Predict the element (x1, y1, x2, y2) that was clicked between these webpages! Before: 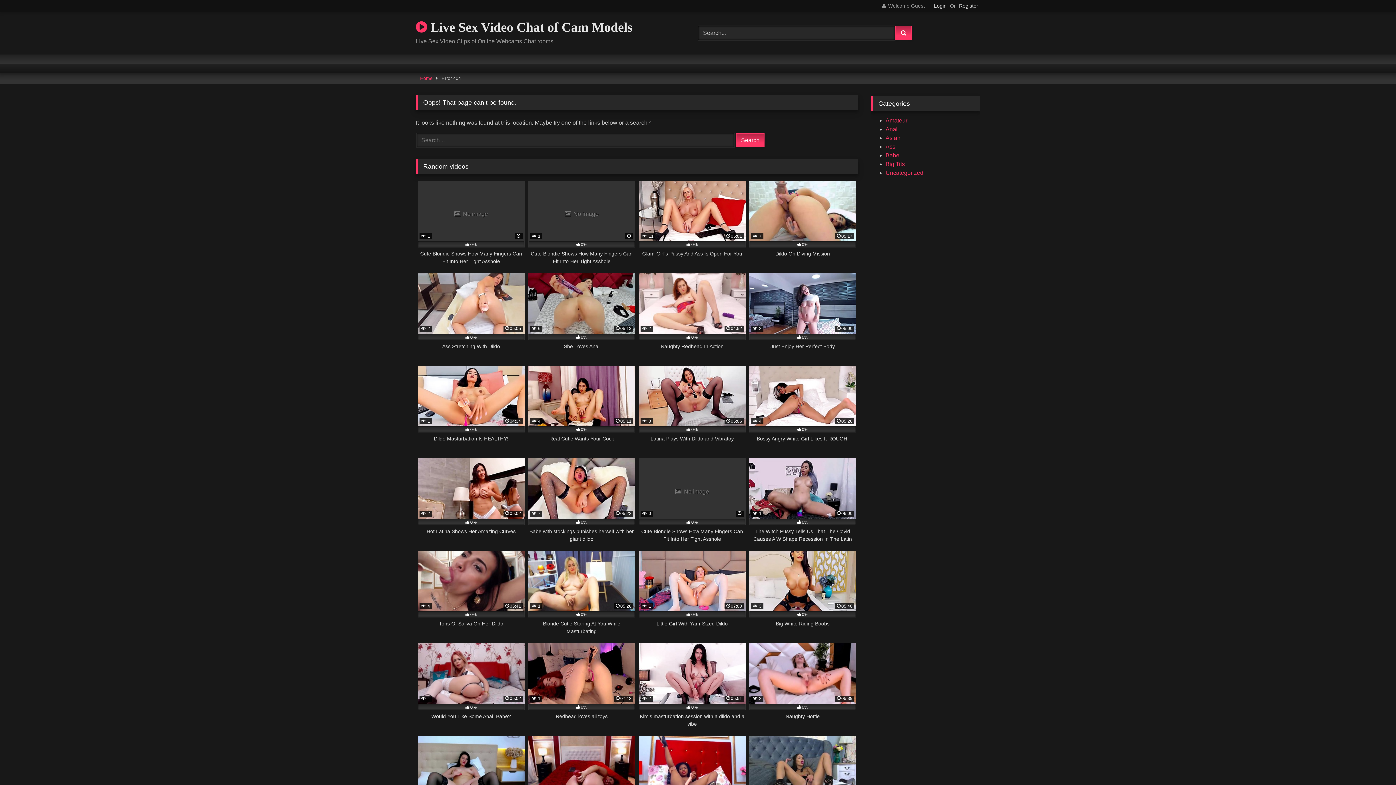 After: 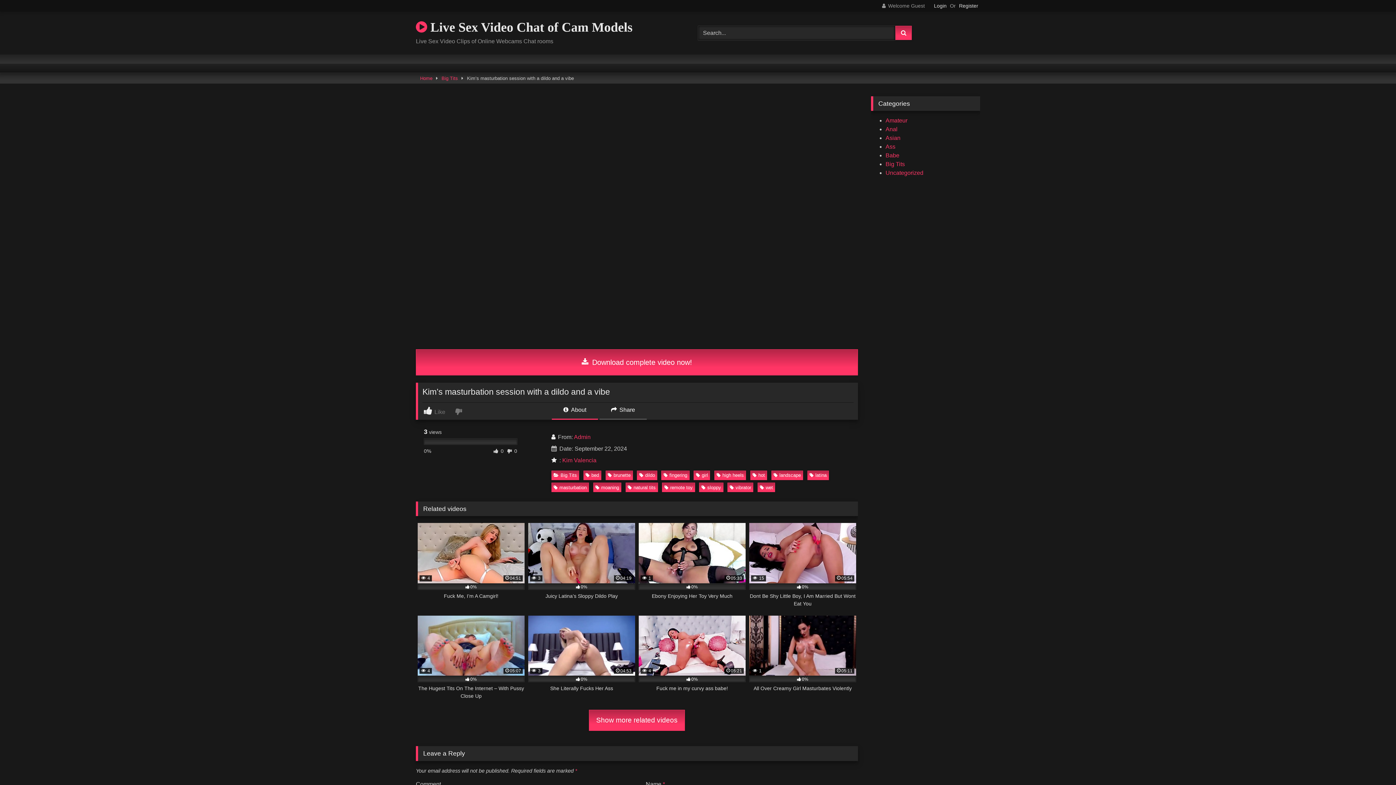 Action: bbox: (638, 643, 745, 728) label:  2
05:51
0%
Kim’s masturbation session with a dildo and a vibe